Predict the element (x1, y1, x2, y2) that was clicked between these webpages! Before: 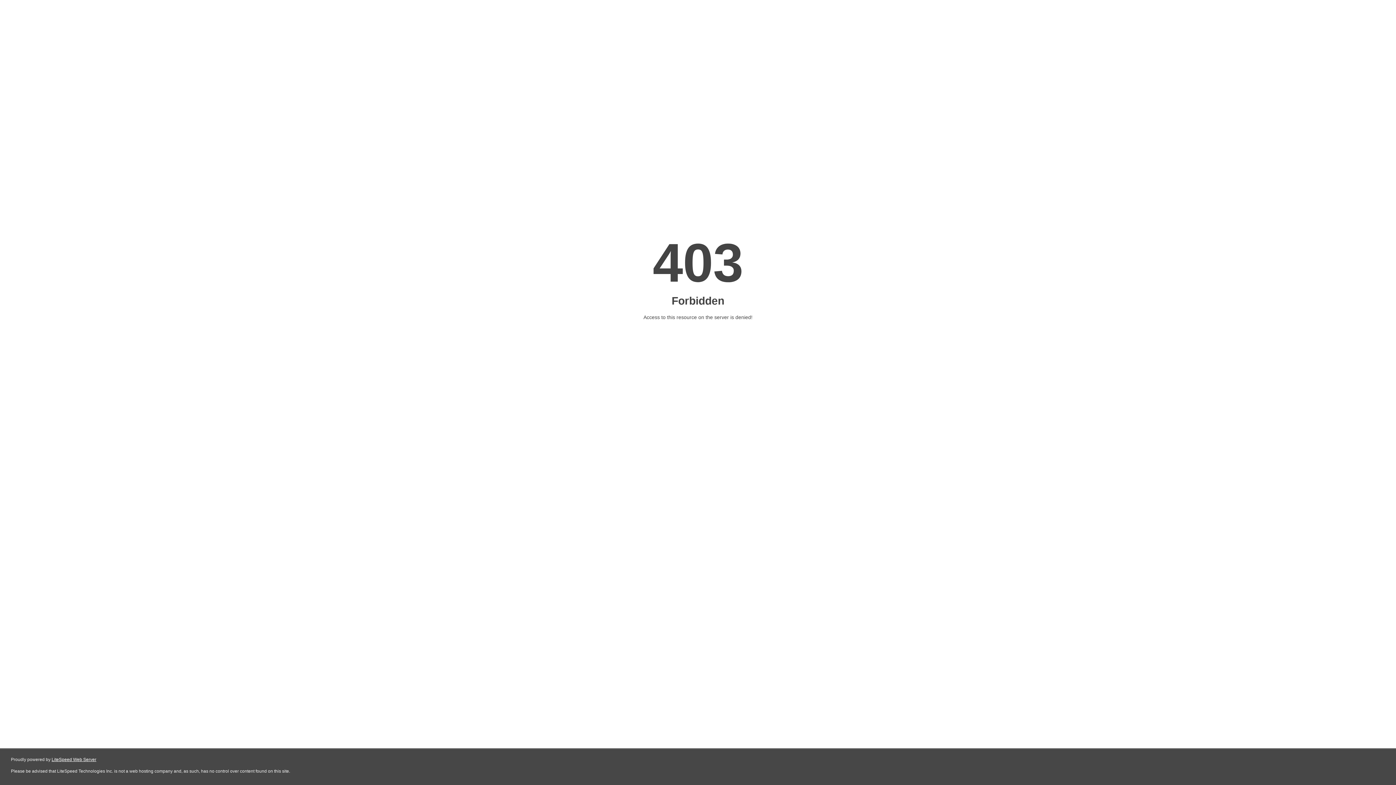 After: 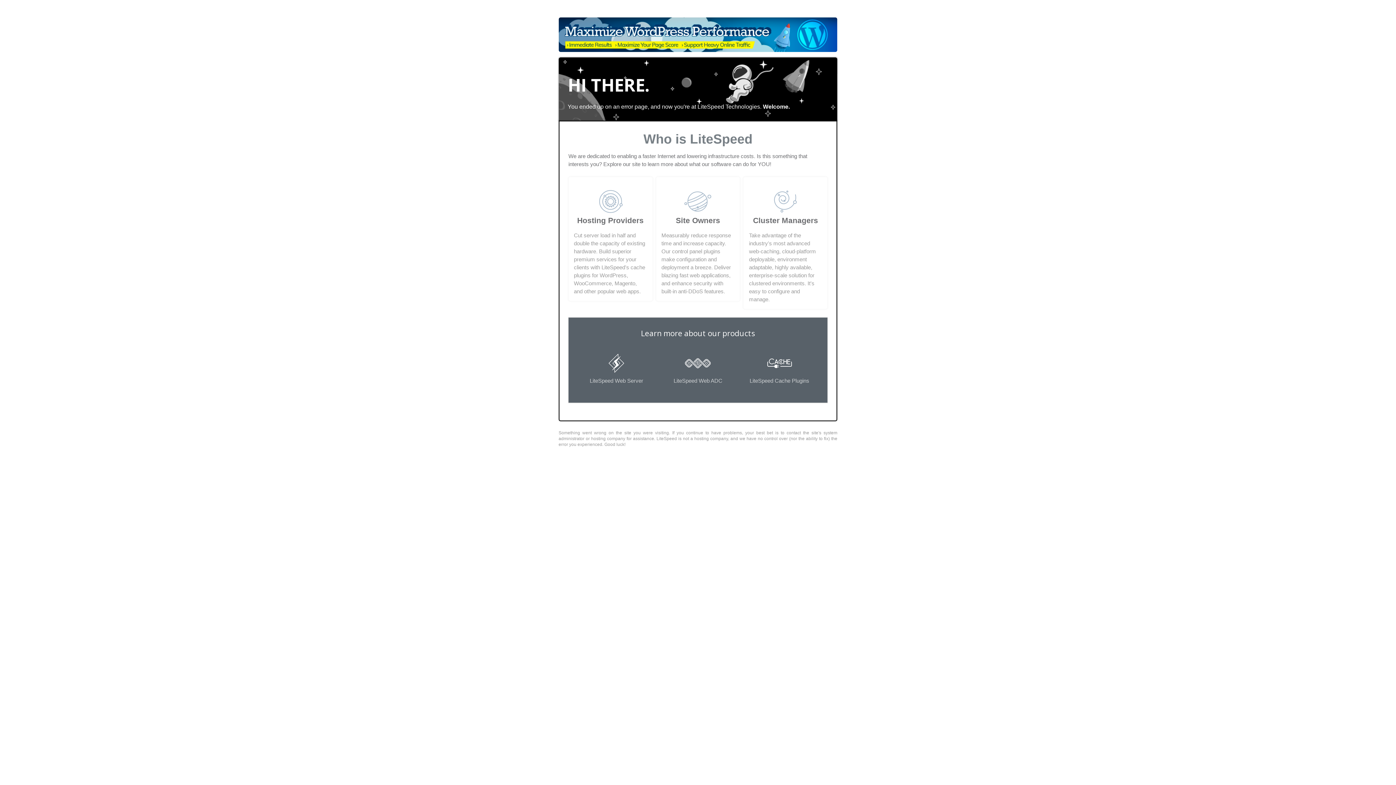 Action: bbox: (51, 757, 96, 762) label: LiteSpeed Web Server